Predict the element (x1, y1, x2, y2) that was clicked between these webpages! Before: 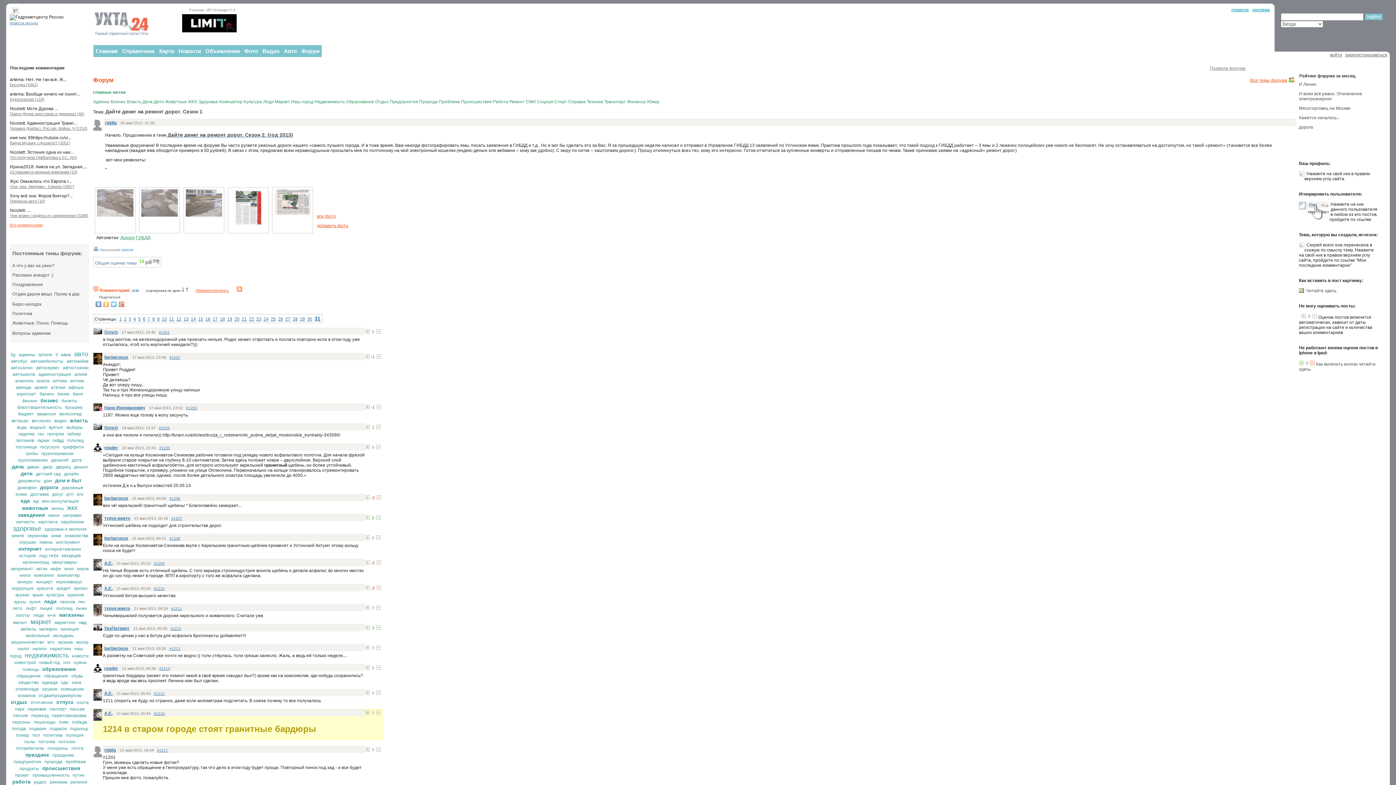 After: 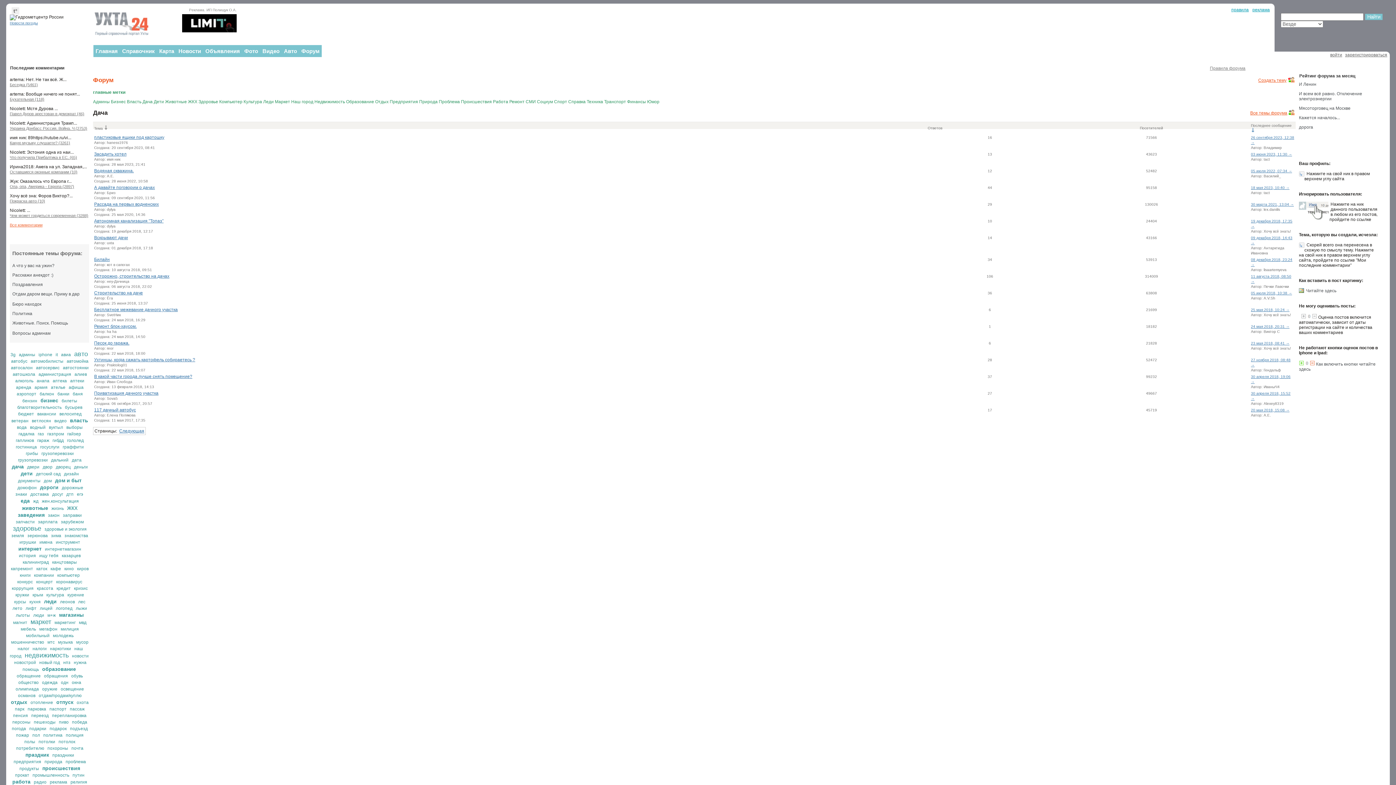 Action: label: Дача bbox: (142, 99, 152, 104)